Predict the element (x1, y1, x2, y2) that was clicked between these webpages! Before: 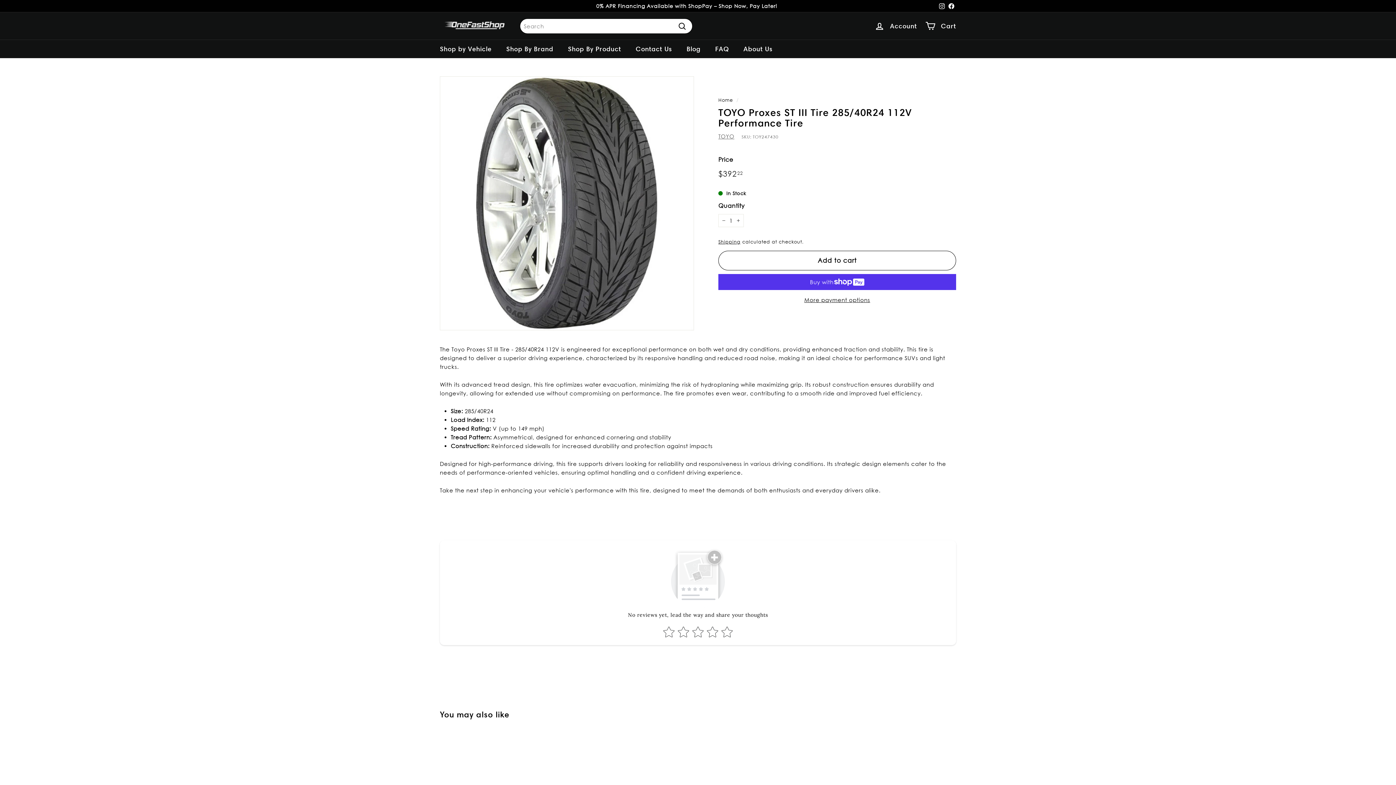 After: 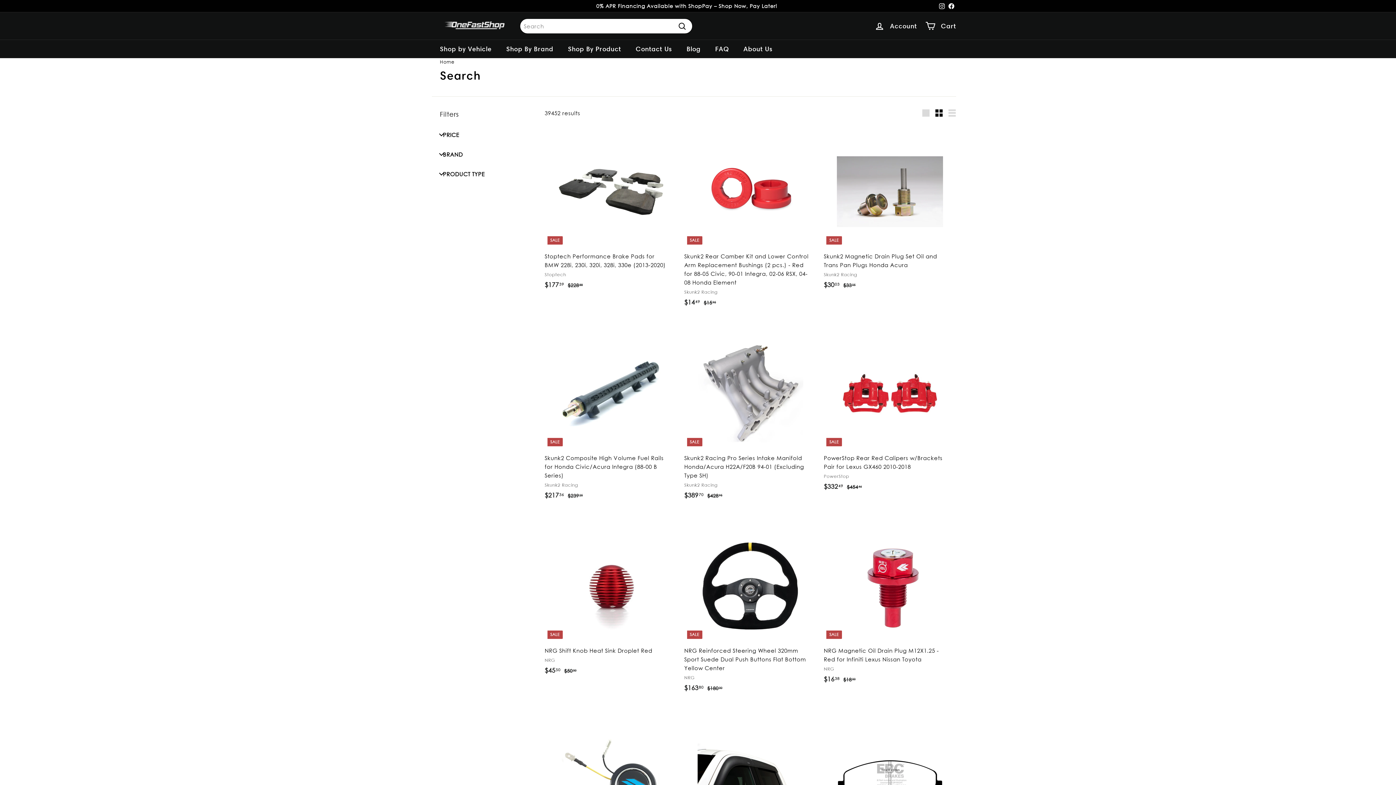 Action: bbox: (675, 20, 689, 31) label: Search